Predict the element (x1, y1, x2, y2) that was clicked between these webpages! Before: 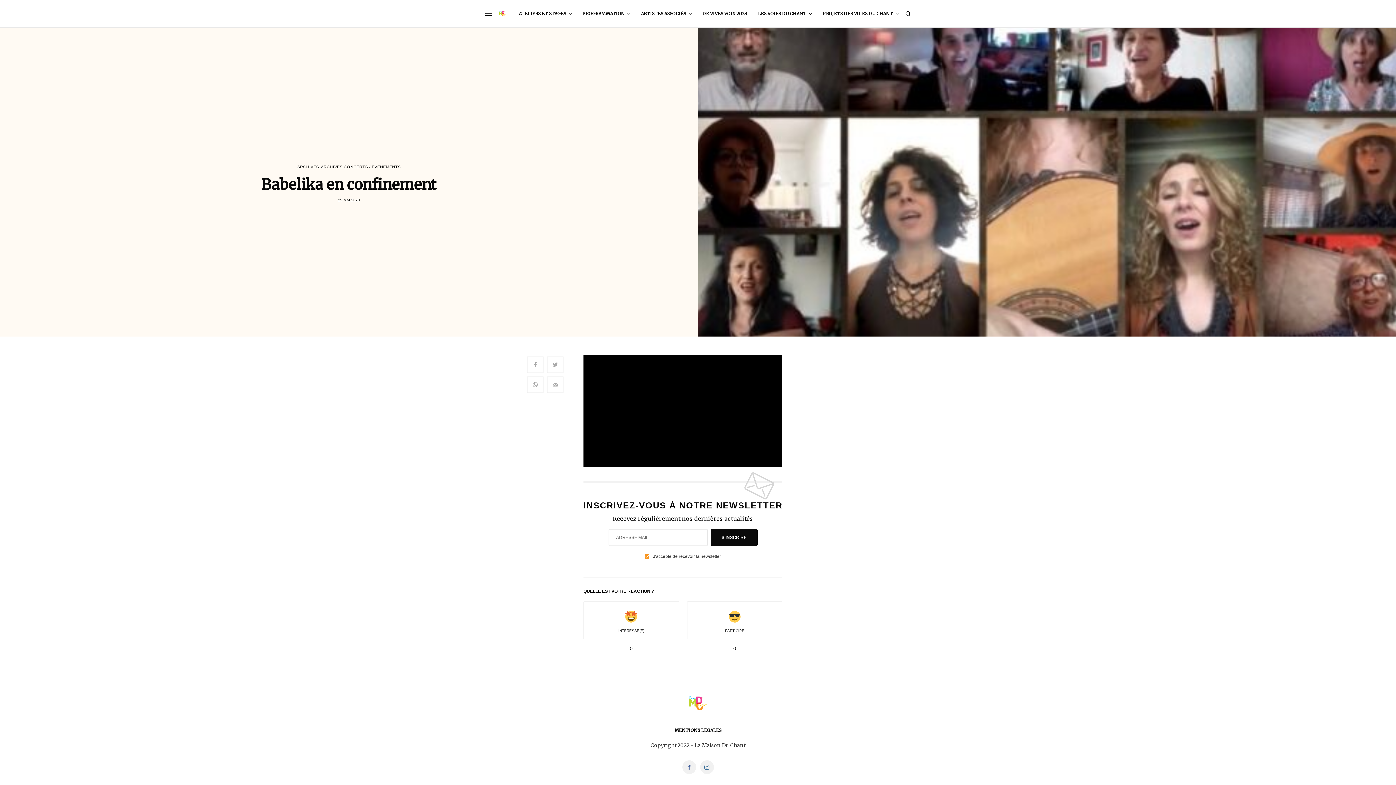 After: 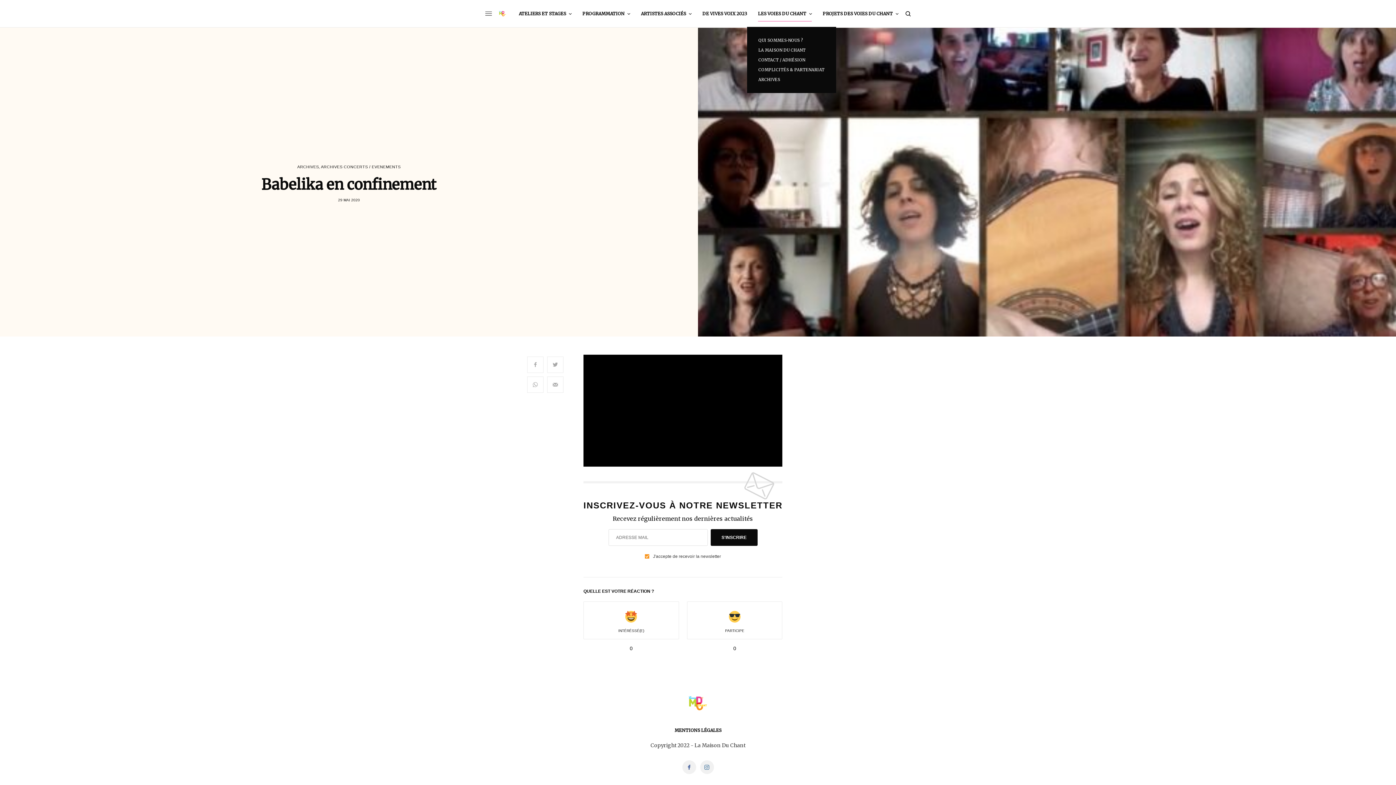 Action: bbox: (758, 0, 812, 27) label: LES VOIES DU CHANT